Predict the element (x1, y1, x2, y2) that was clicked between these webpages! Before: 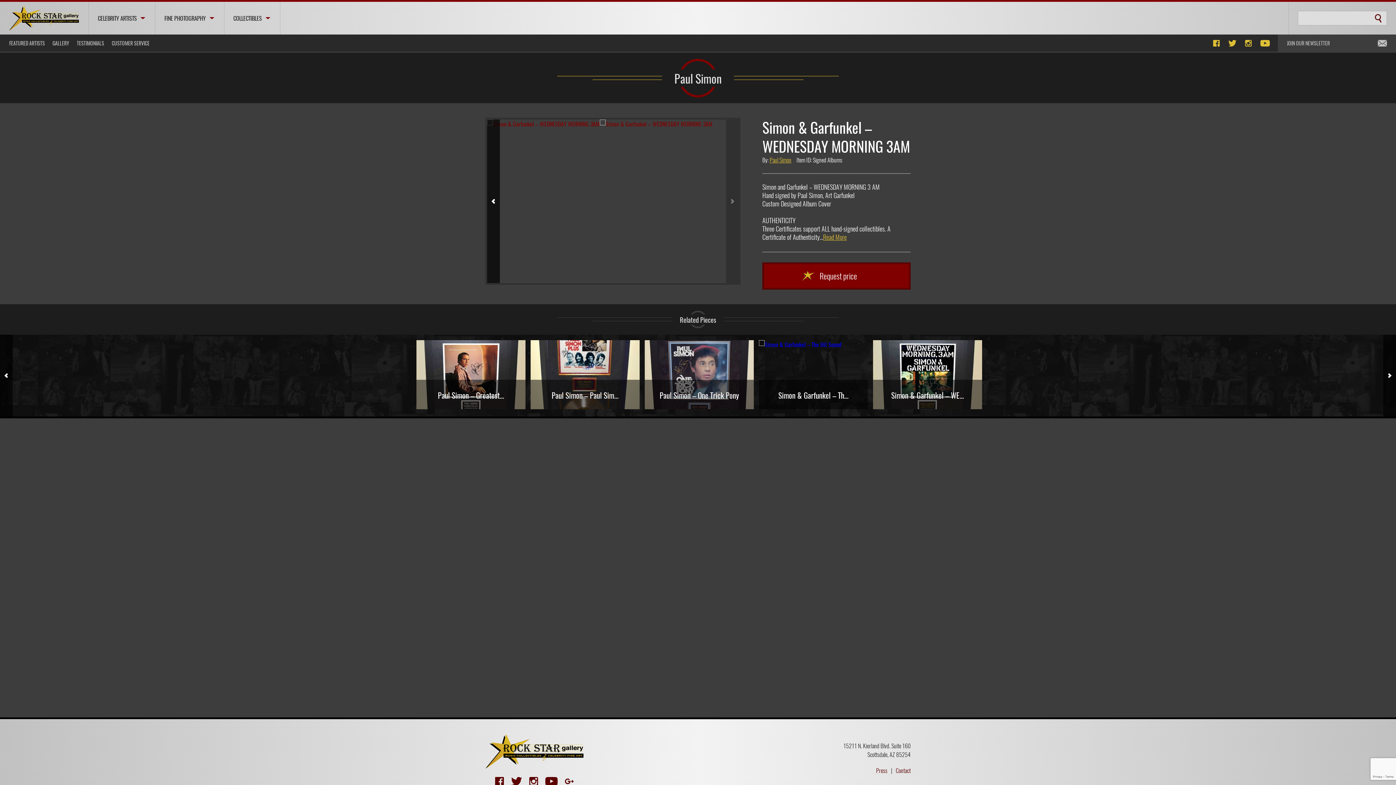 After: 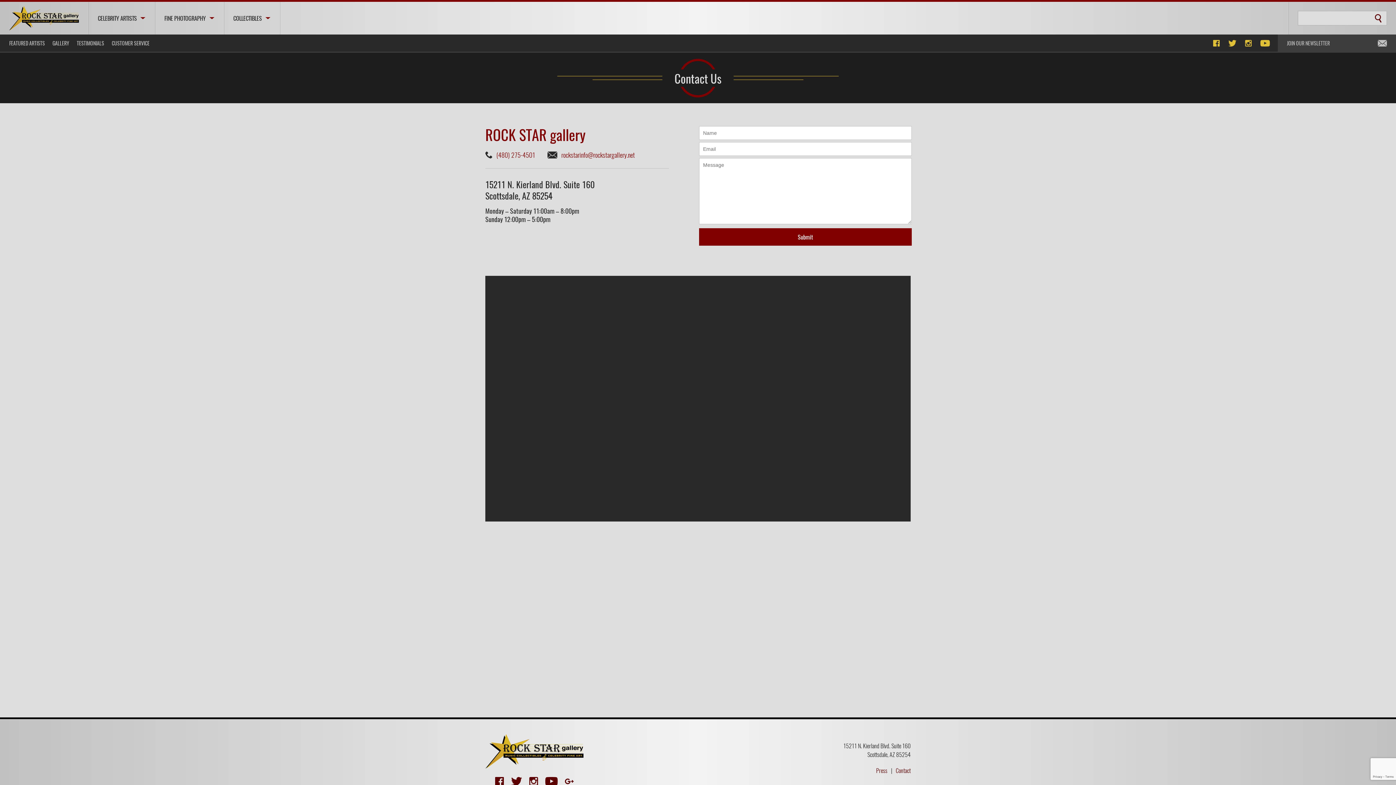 Action: bbox: (896, 766, 910, 775) label: Contact